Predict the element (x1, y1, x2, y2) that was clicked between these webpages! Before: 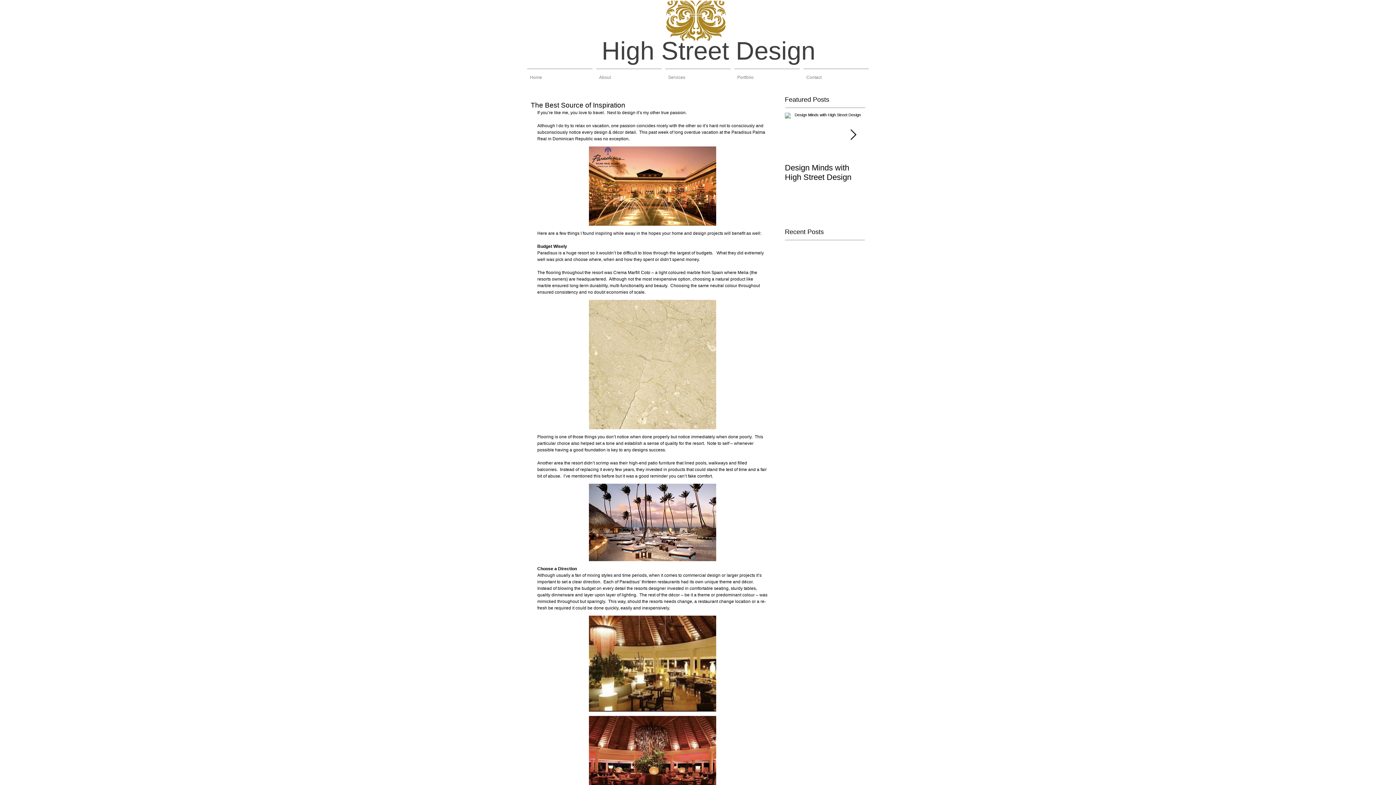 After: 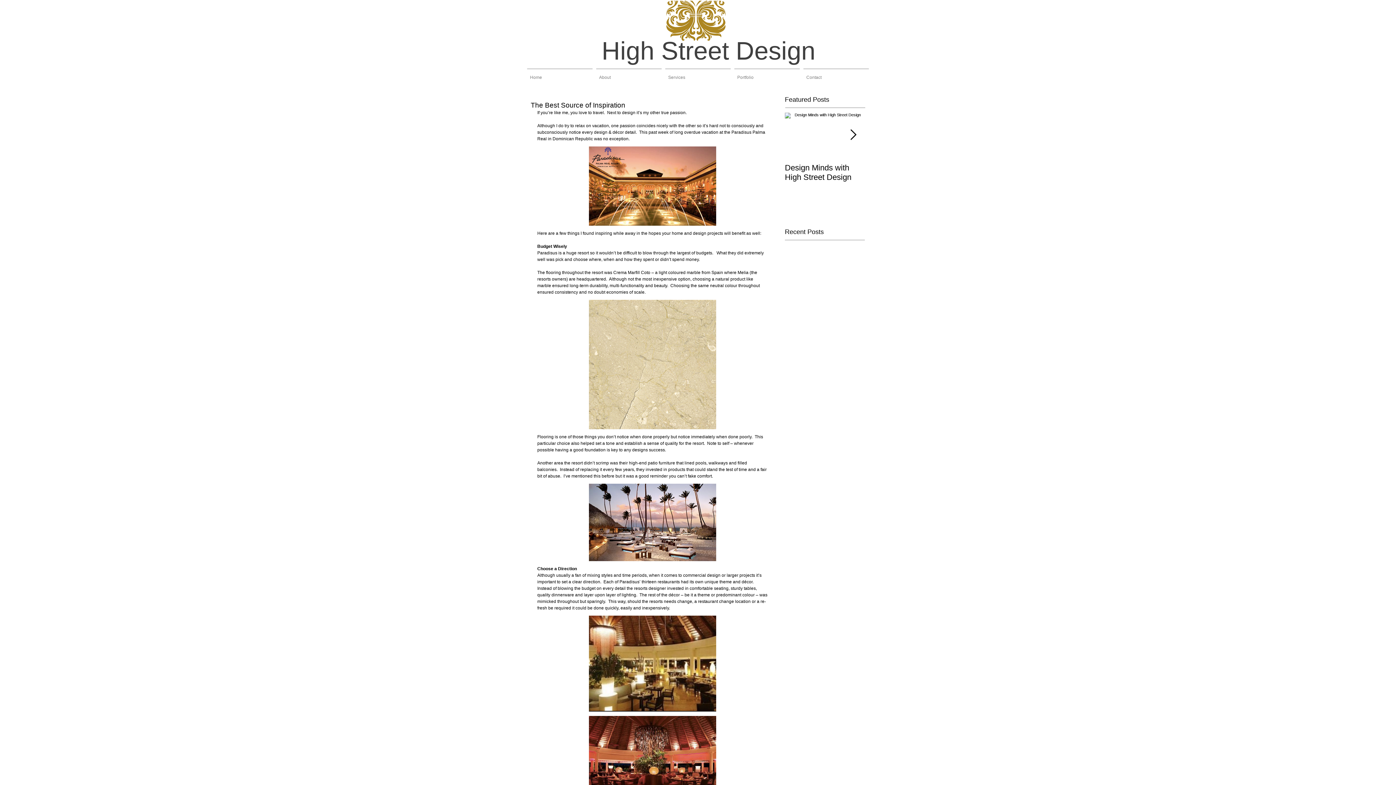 Action: bbox: (850, 129, 856, 140) label: Next Item